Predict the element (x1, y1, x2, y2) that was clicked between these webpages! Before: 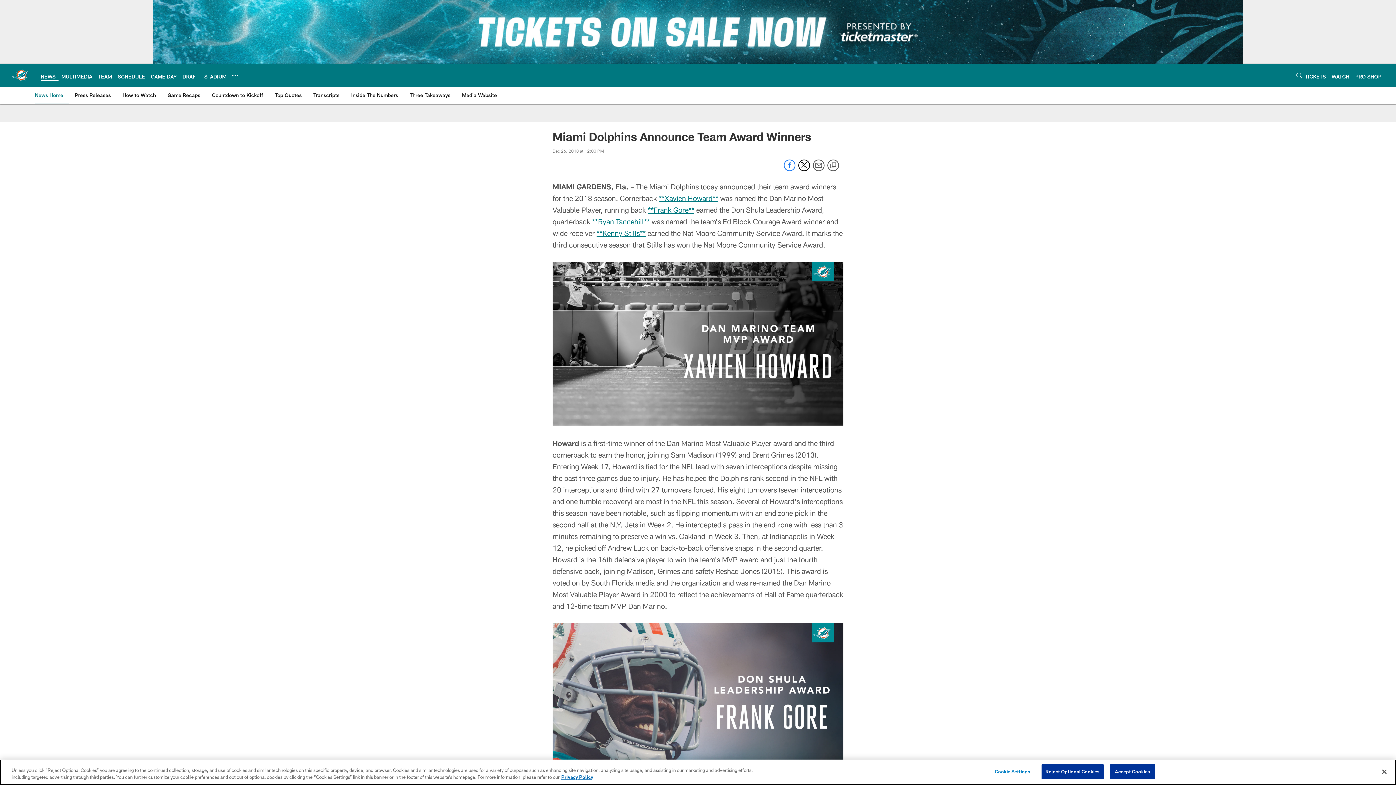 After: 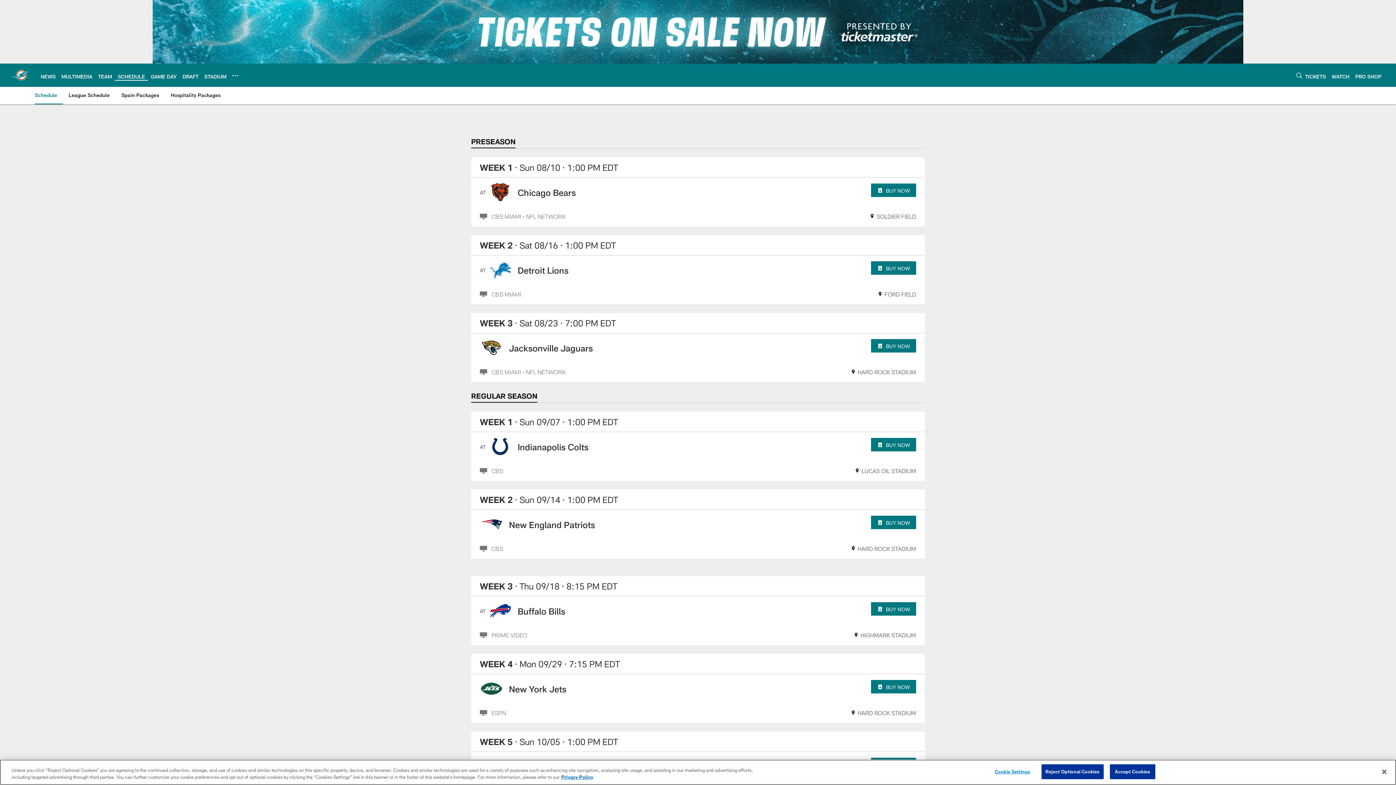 Action: label: SCHEDULE bbox: (117, 73, 145, 79)